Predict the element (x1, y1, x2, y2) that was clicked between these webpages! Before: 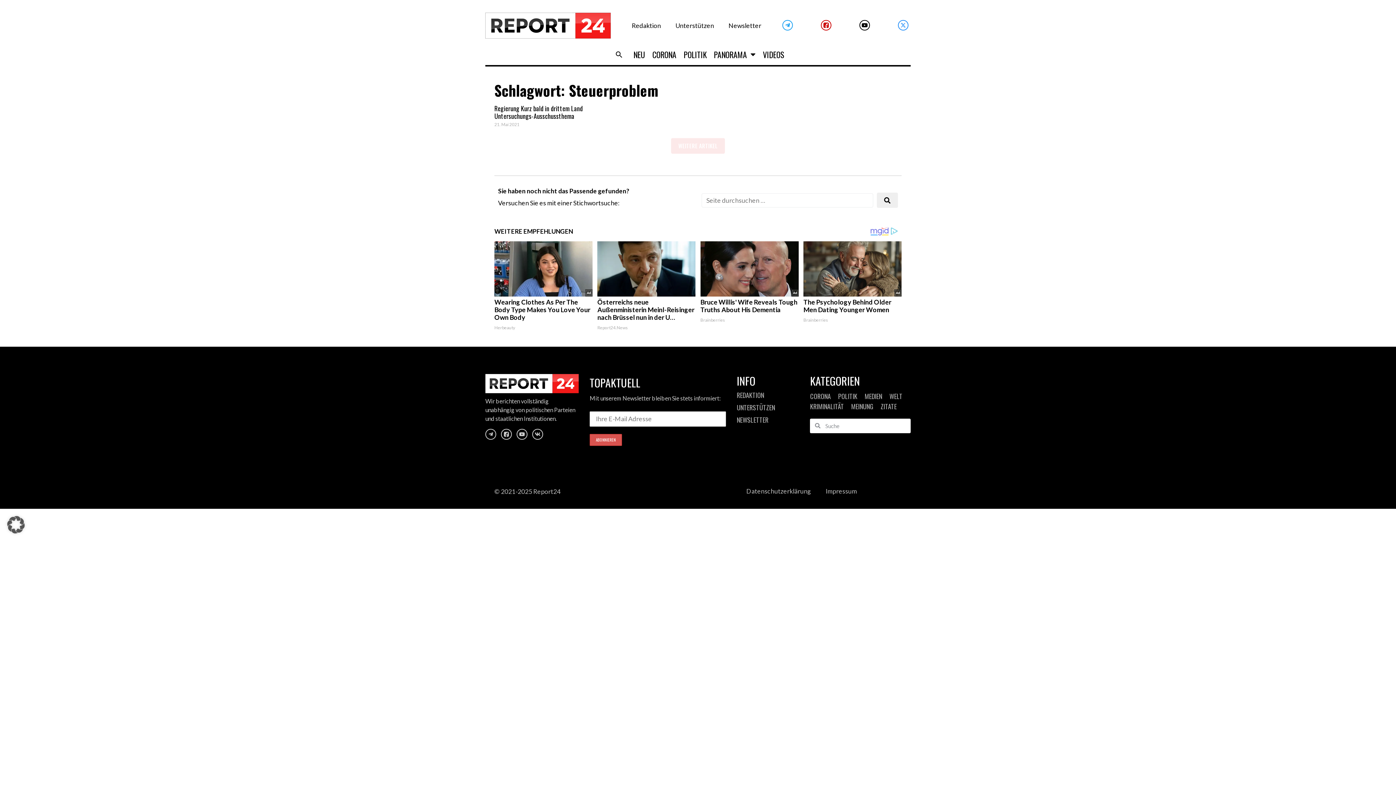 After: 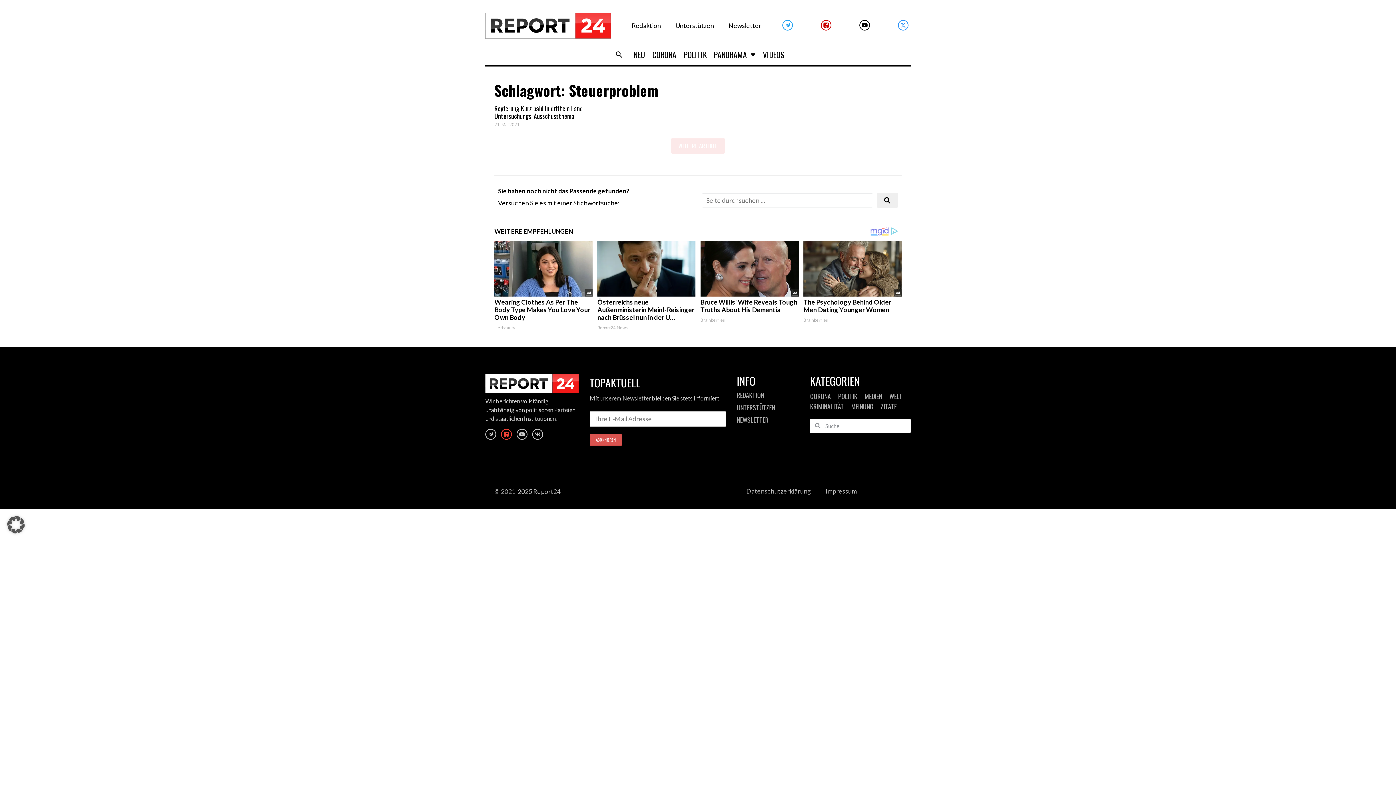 Action: bbox: (501, 429, 512, 440)